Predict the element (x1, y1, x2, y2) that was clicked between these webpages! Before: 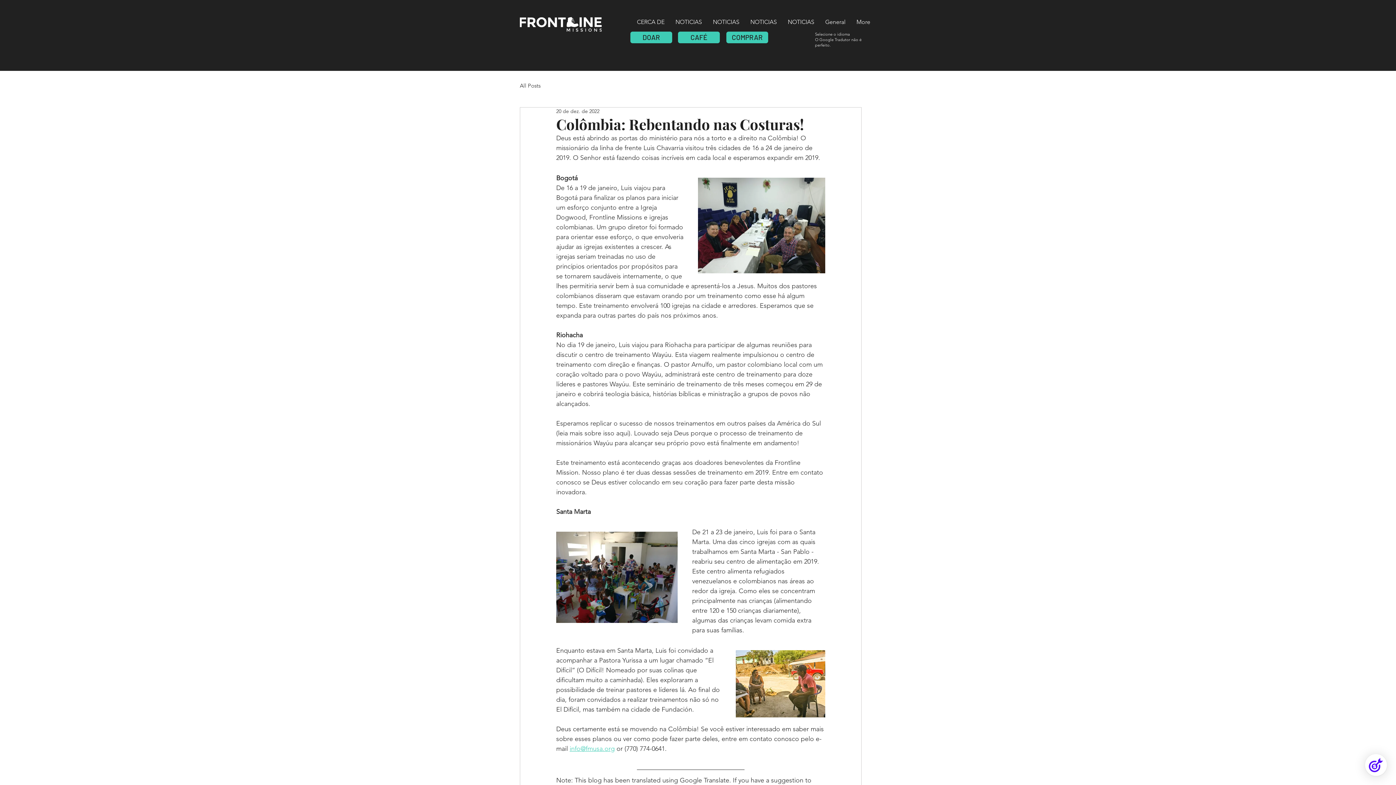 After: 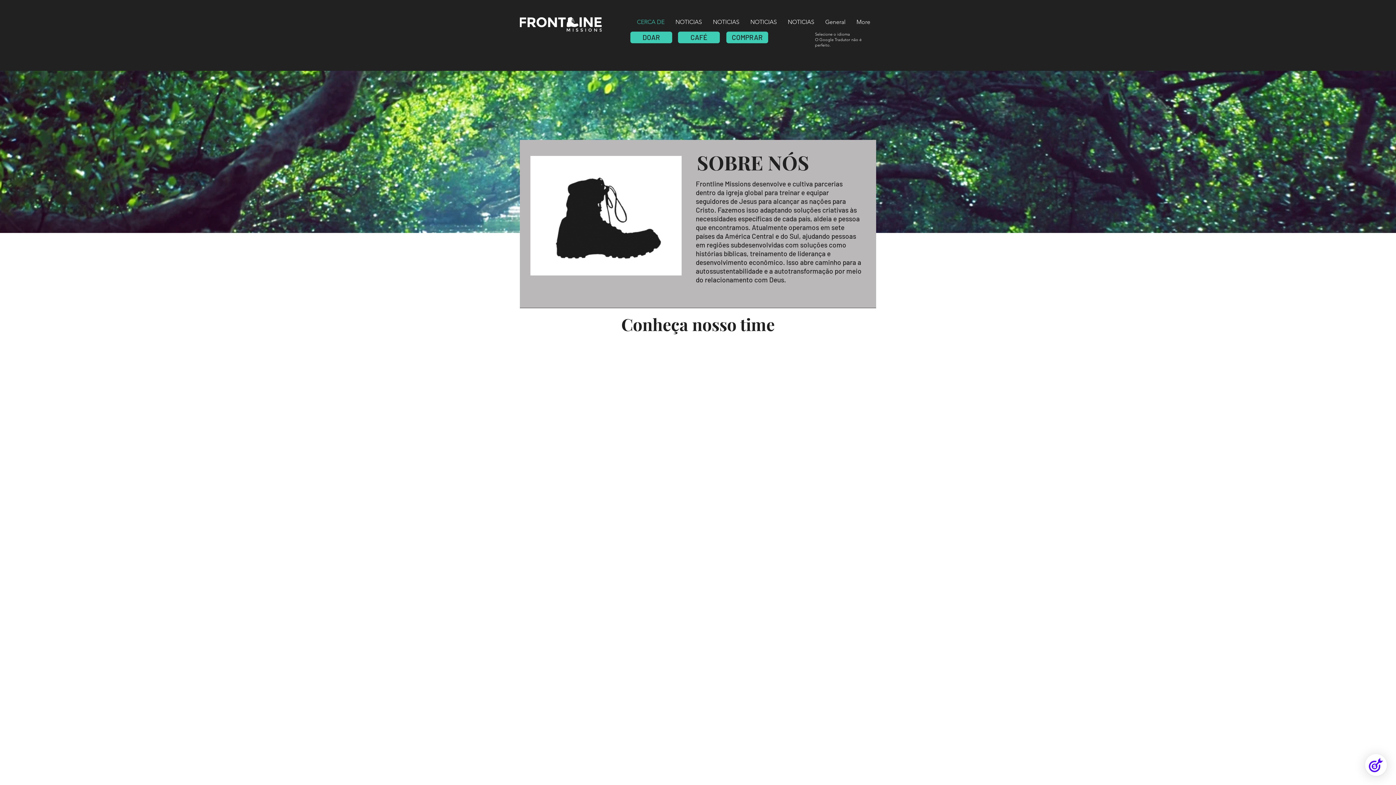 Action: label: CERCA DE bbox: (631, 17, 670, 26)